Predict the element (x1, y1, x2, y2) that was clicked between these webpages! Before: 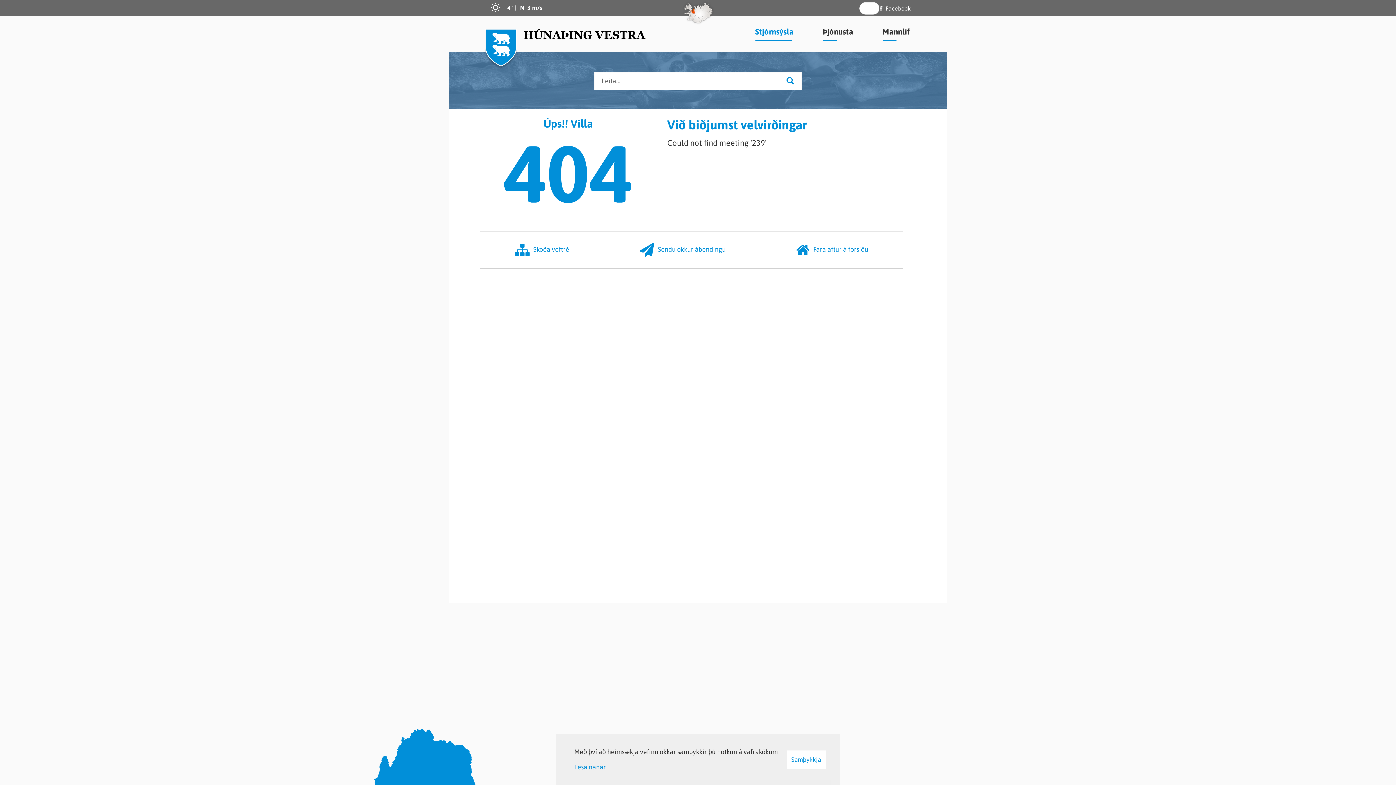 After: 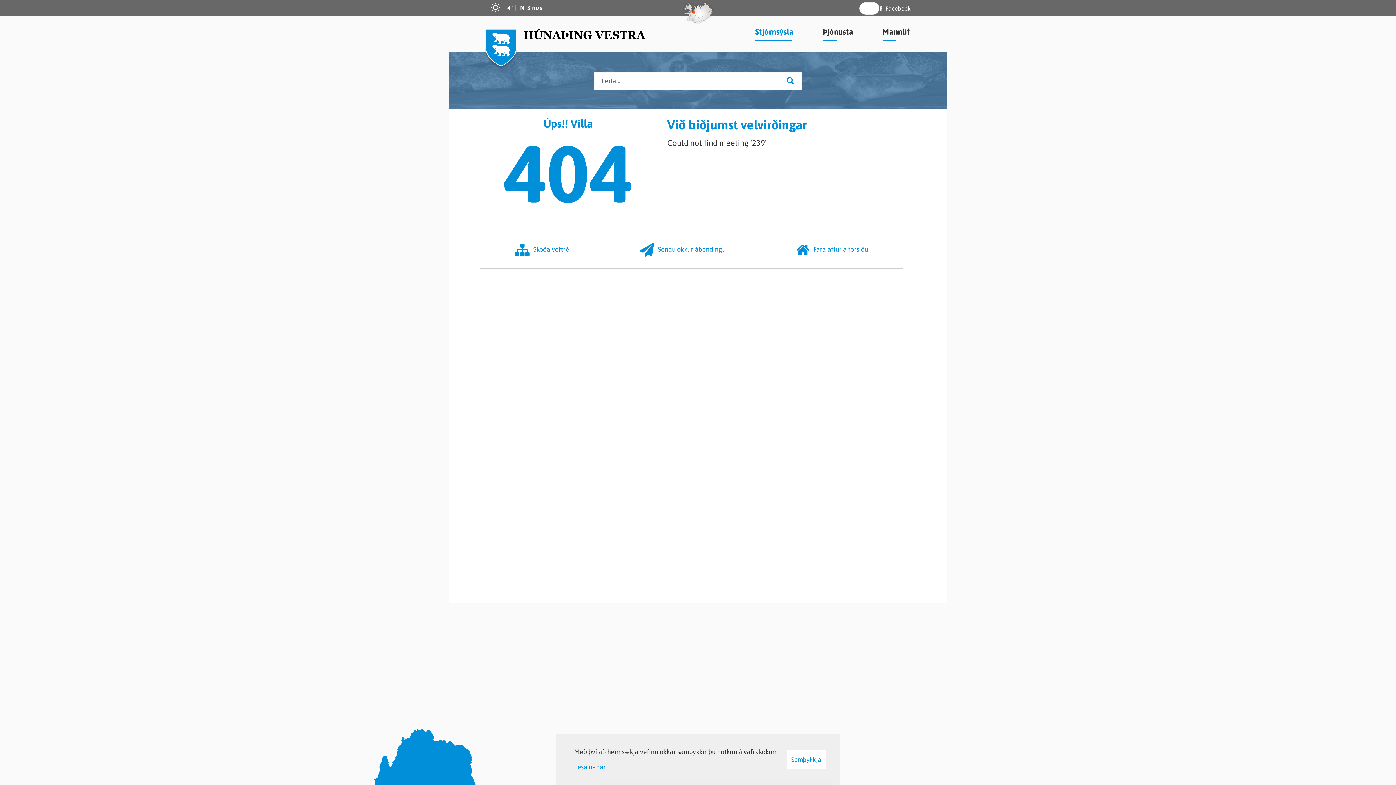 Action: bbox: (487, -1, 542, 16) label: 4
N 3 m/s